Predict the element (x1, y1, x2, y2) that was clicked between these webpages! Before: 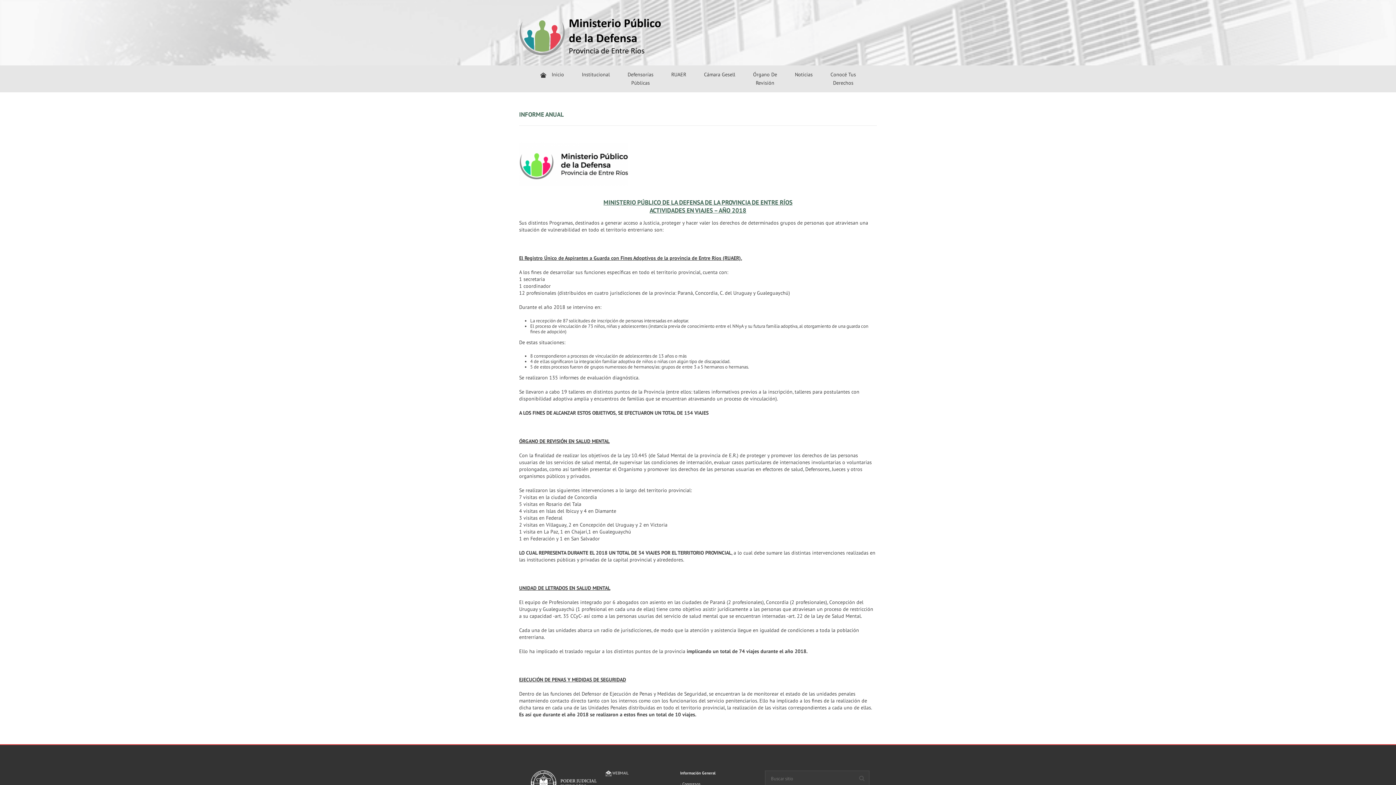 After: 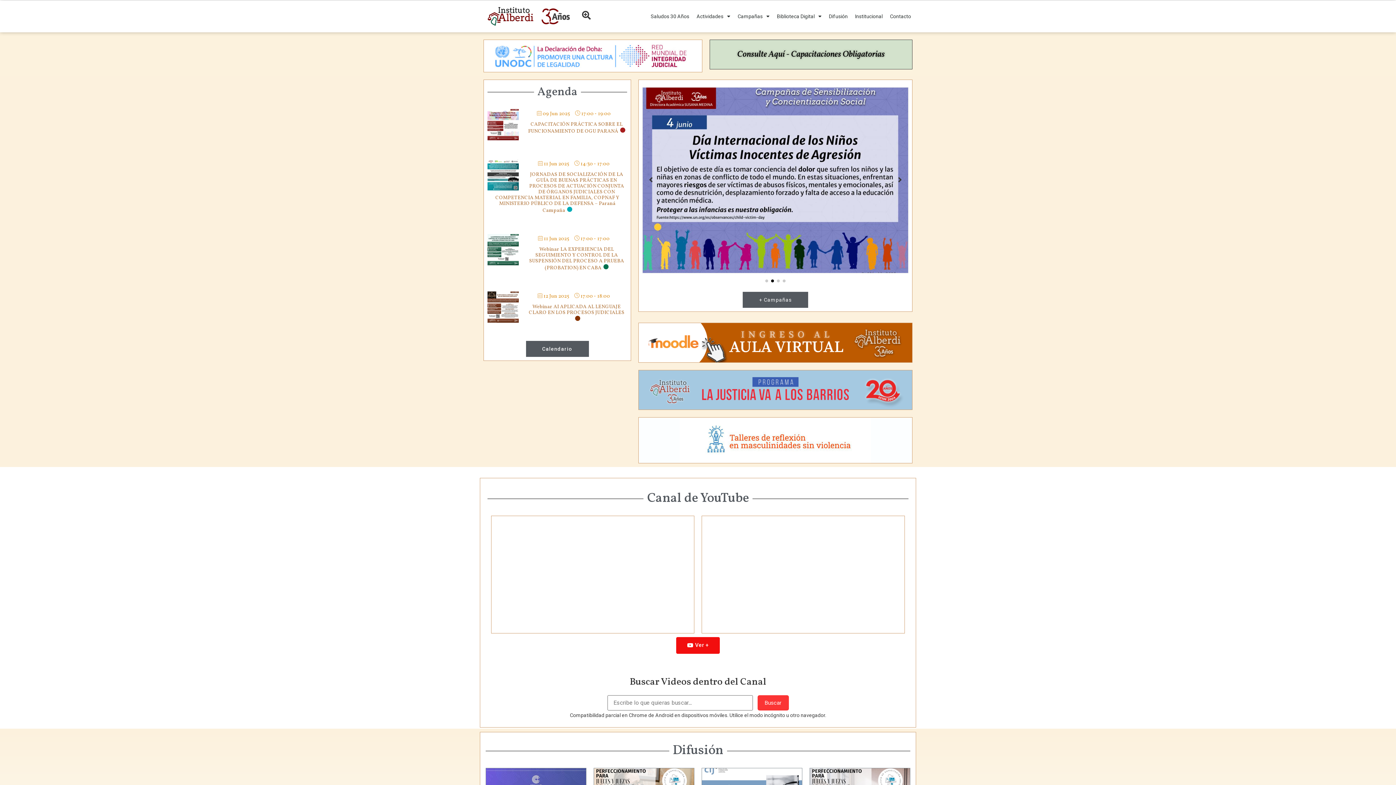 Action: bbox: (682, 781, 700, 786) label: Congresos